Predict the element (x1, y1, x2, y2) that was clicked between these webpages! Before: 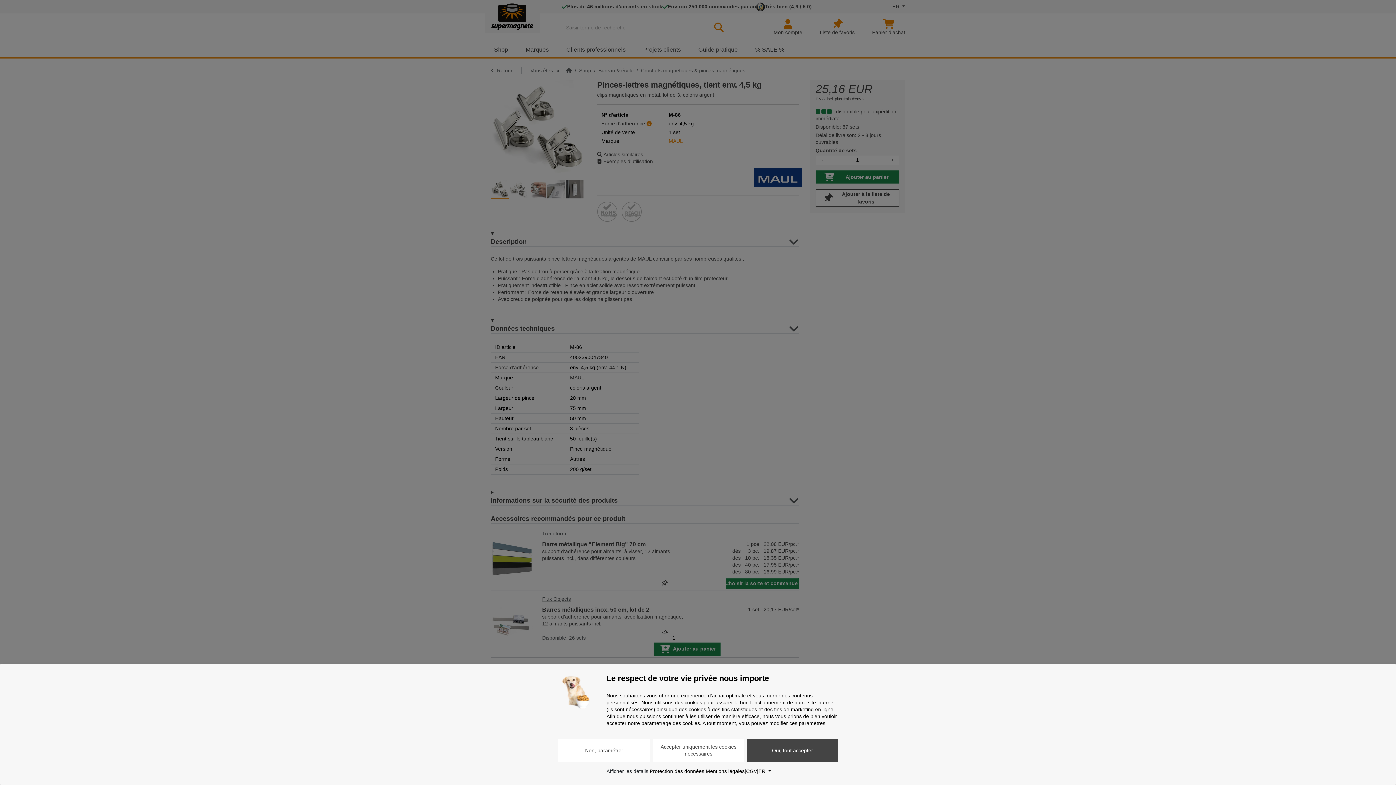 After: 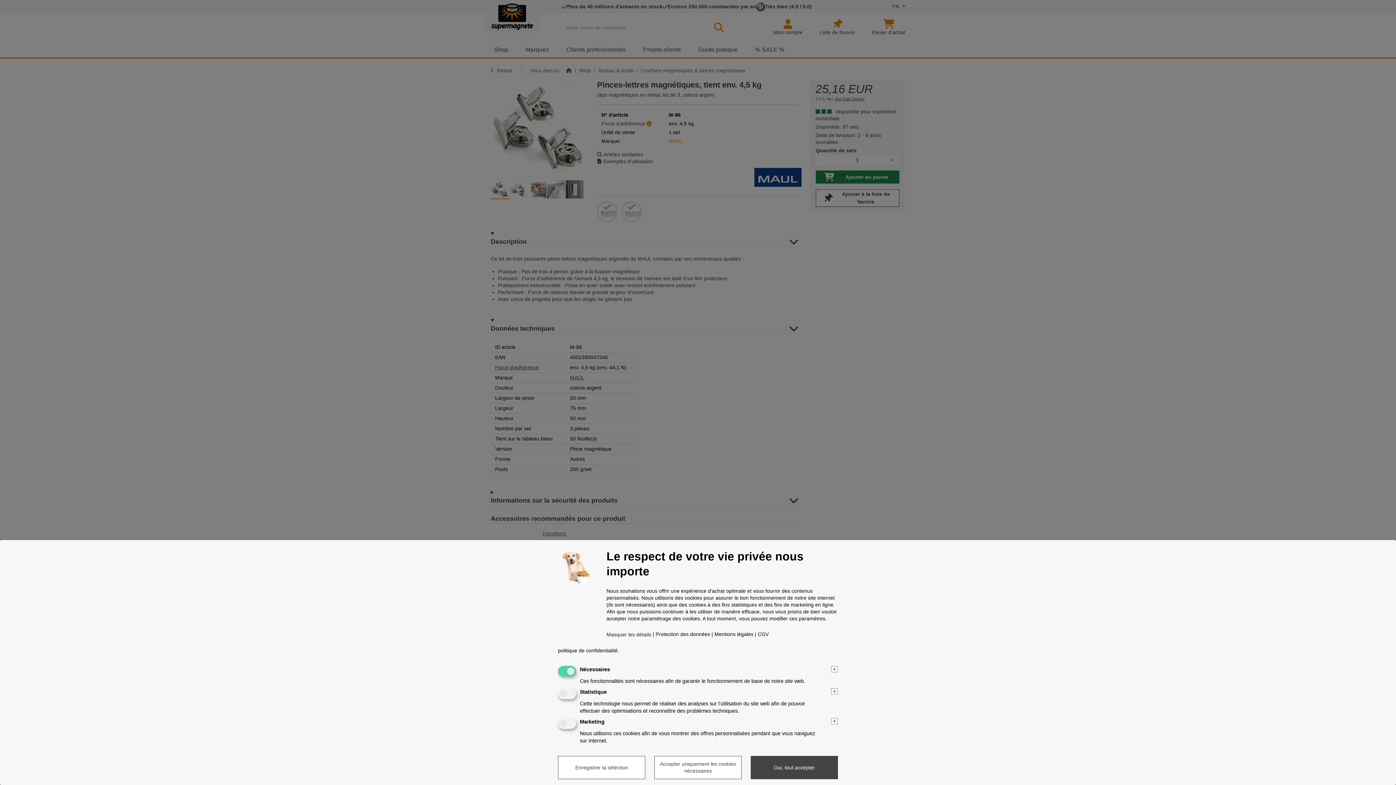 Action: bbox: (606, 768, 648, 775) label: Afficher les détails